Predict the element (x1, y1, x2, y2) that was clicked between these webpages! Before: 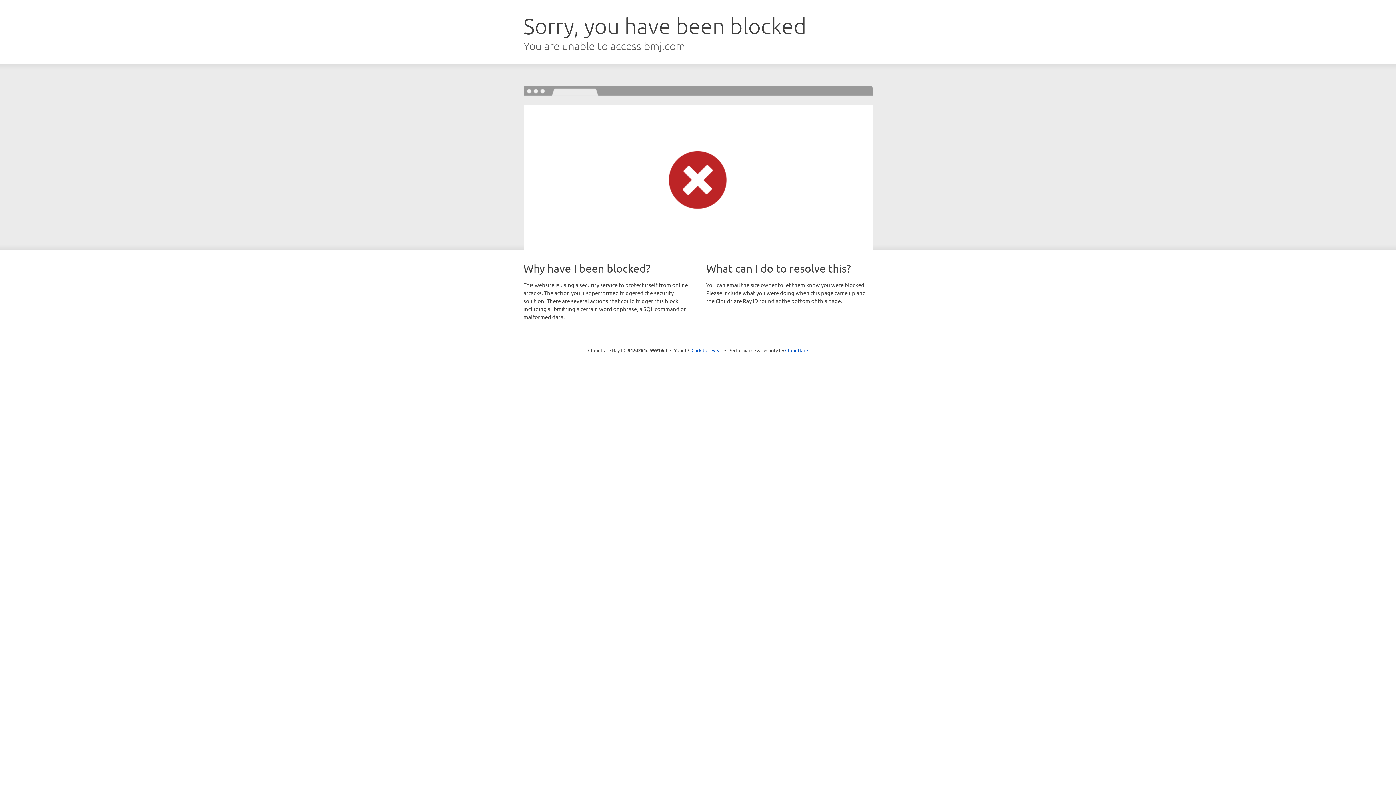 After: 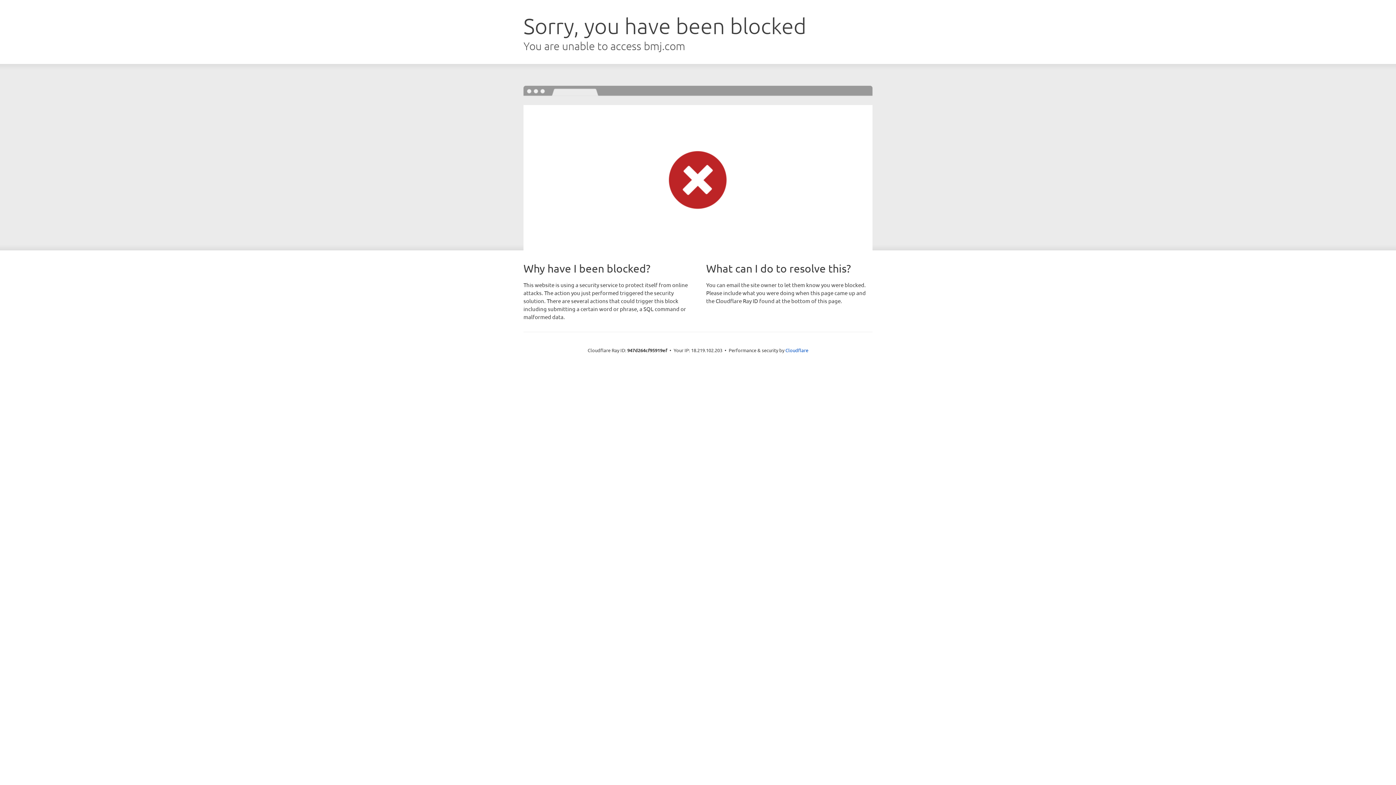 Action: bbox: (691, 346, 722, 353) label: Click to reveal